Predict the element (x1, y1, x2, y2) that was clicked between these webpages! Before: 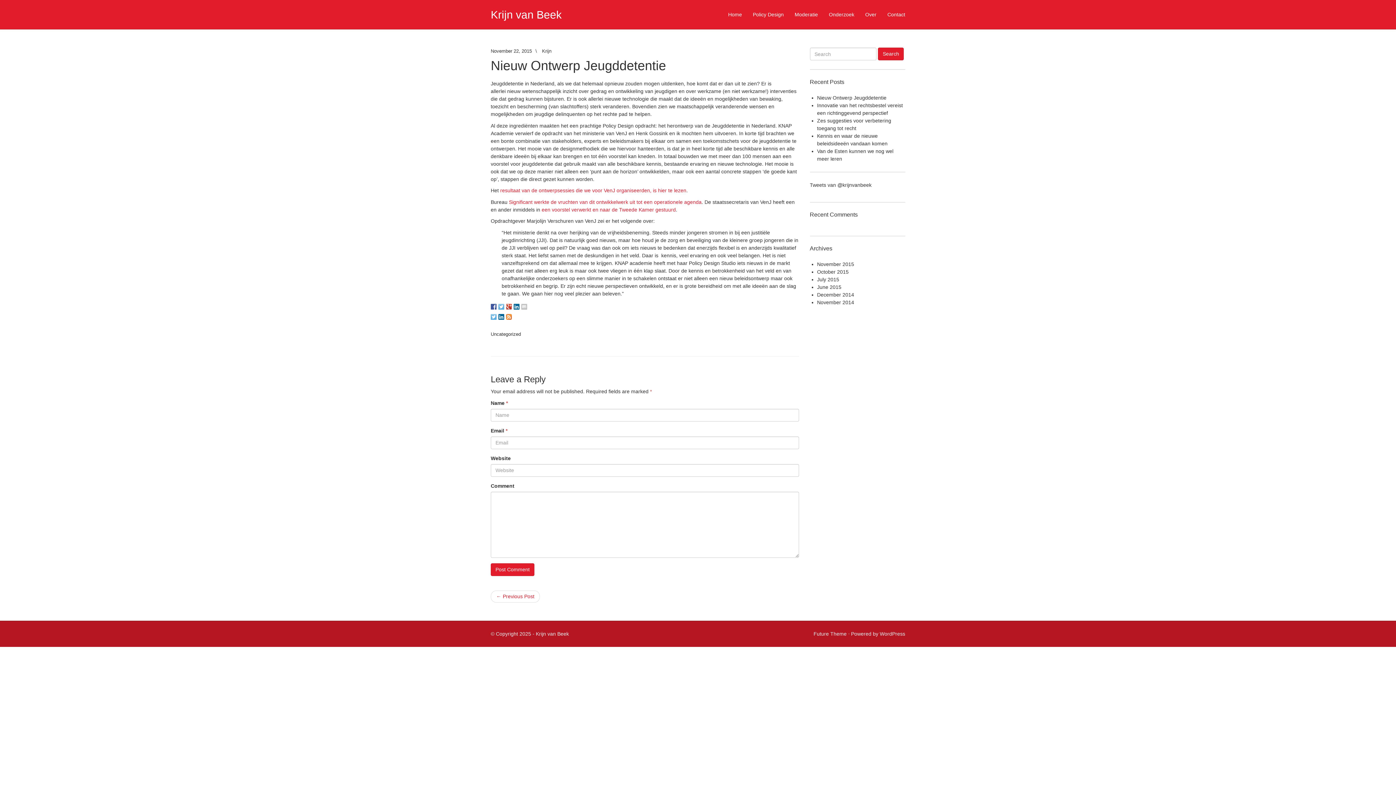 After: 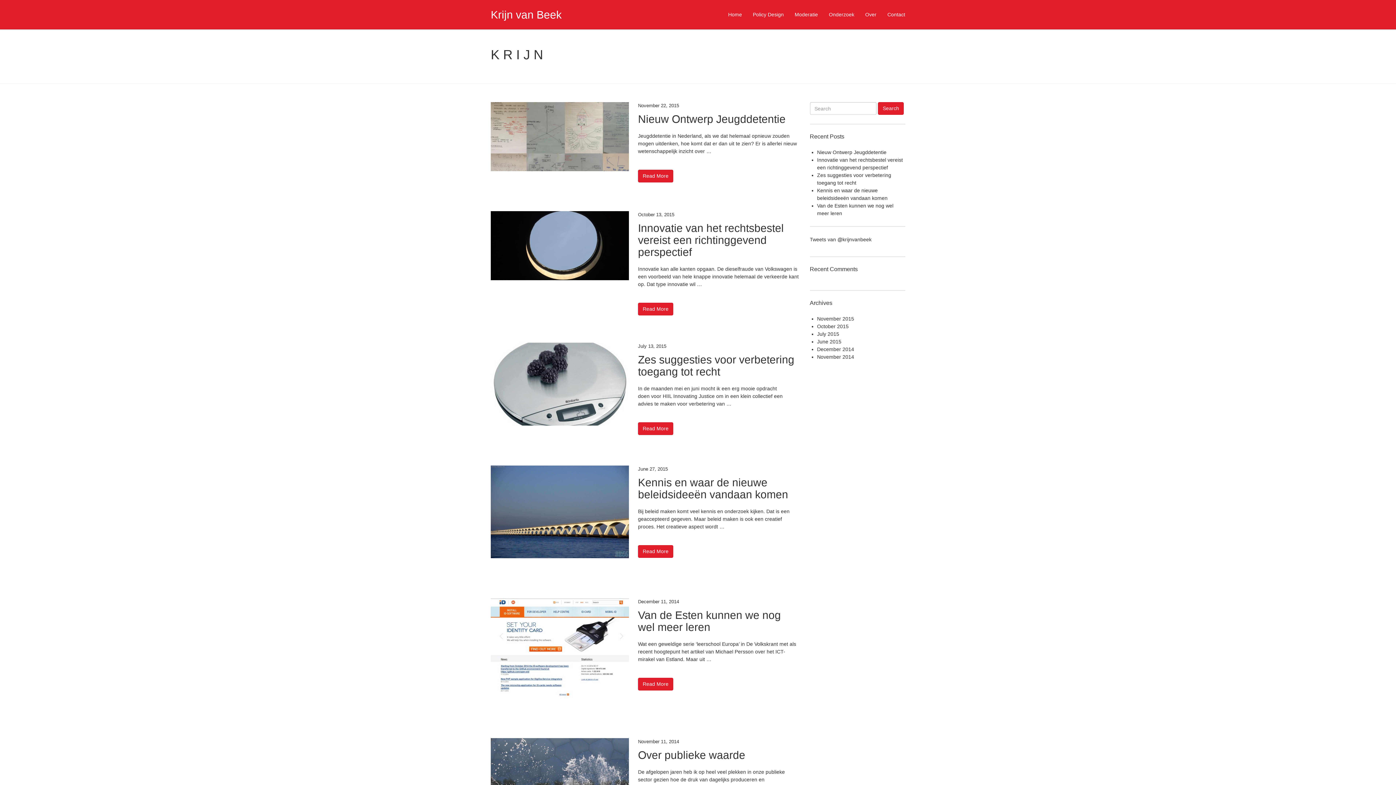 Action: bbox: (542, 48, 551, 53) label: Krijn